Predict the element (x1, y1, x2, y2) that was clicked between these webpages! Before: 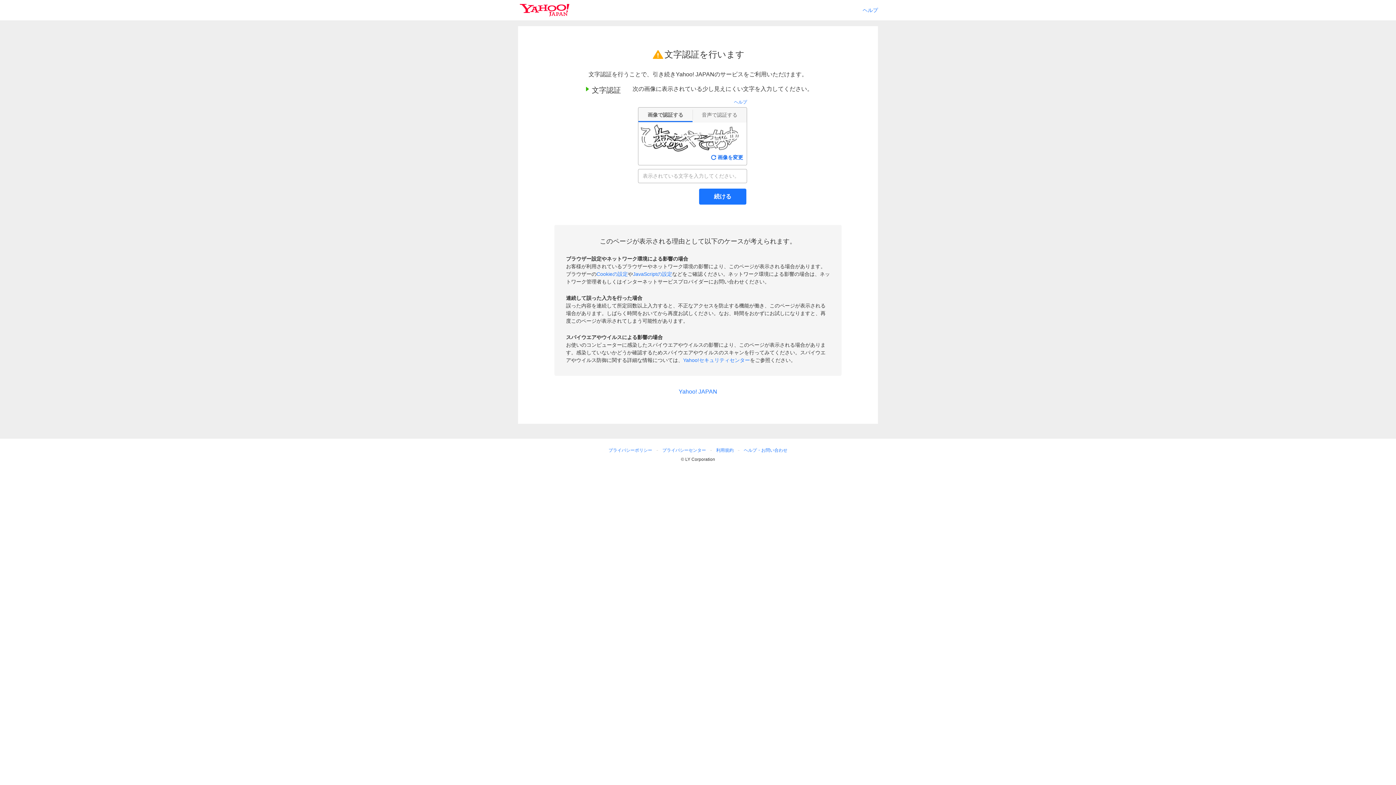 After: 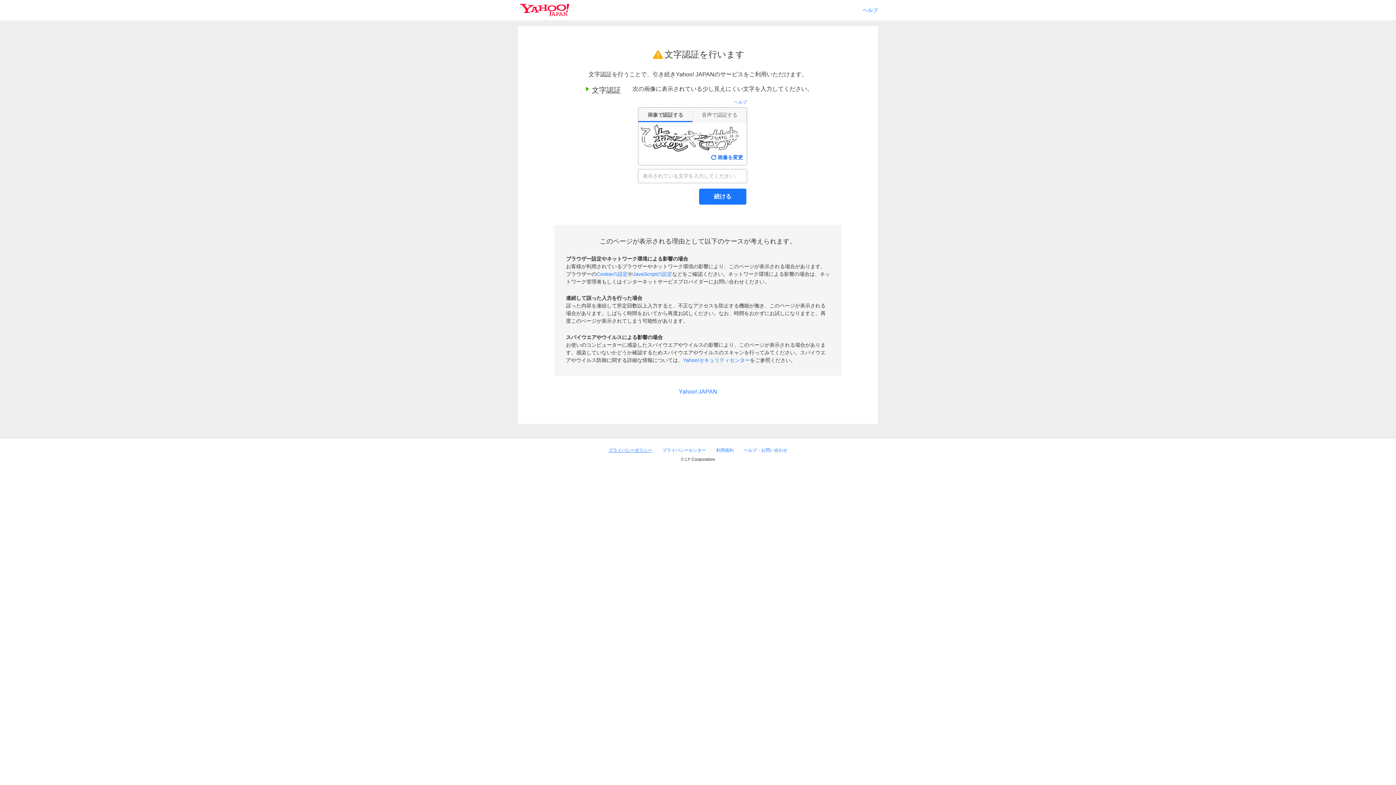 Action: label: プライバシーポリシー bbox: (605, 446, 655, 454)